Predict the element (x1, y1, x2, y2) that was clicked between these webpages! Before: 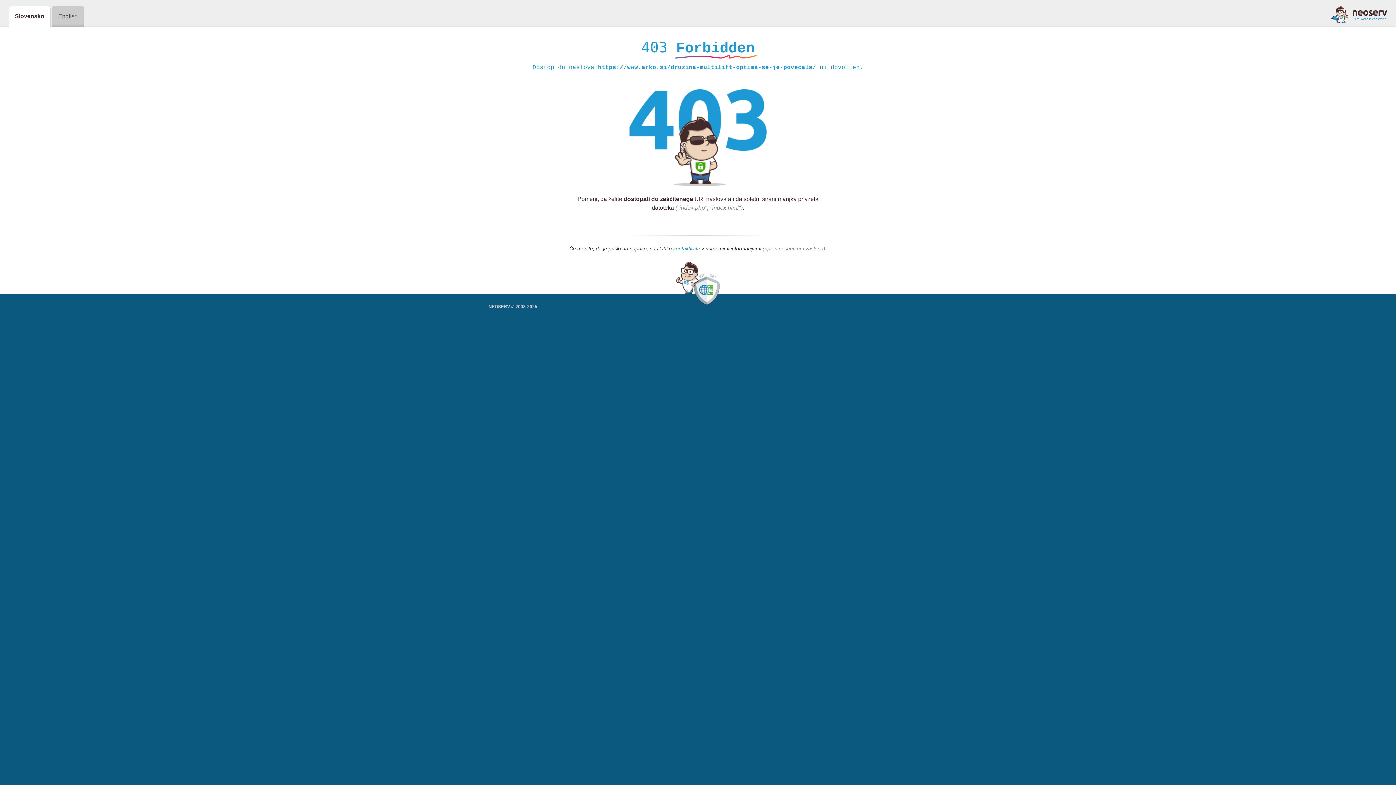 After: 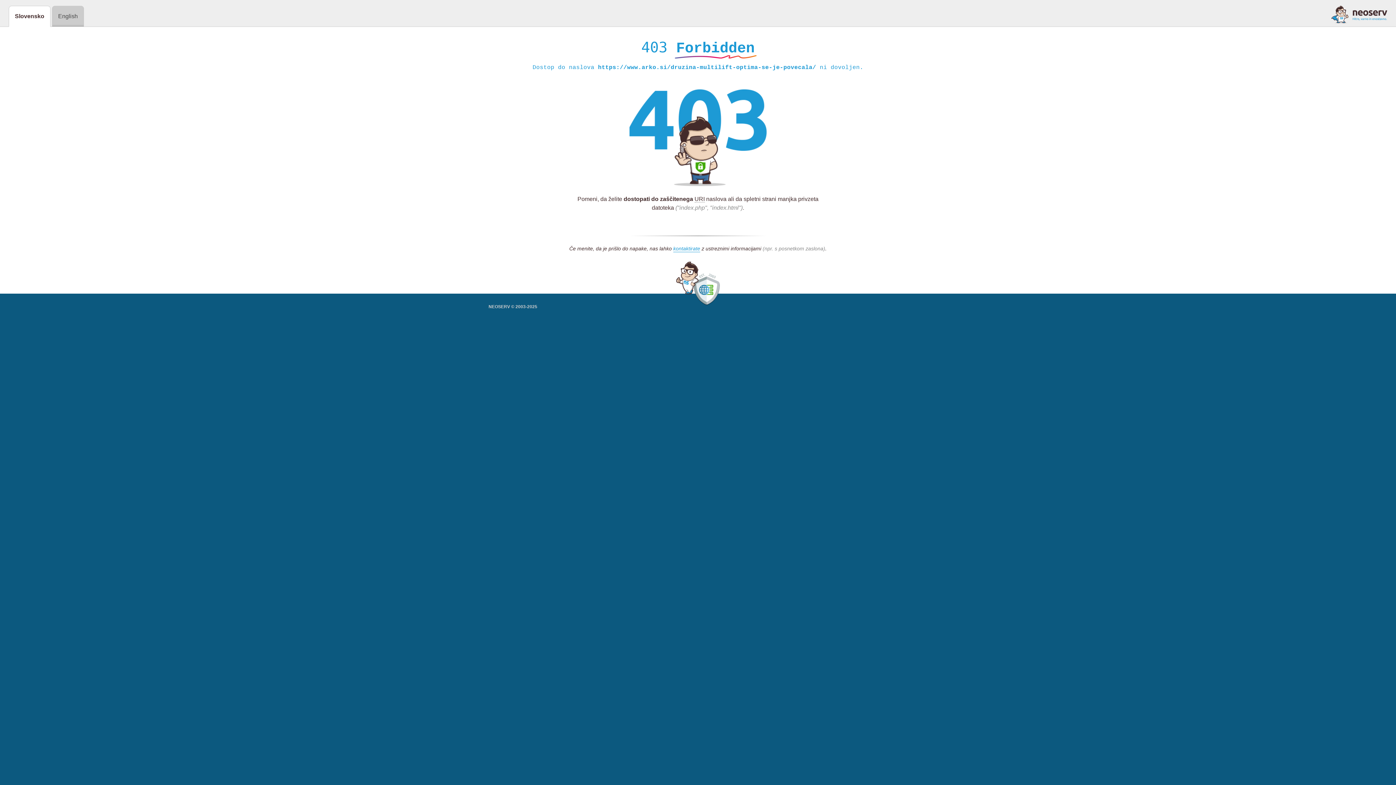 Action: bbox: (1331, 5, 1387, 23)